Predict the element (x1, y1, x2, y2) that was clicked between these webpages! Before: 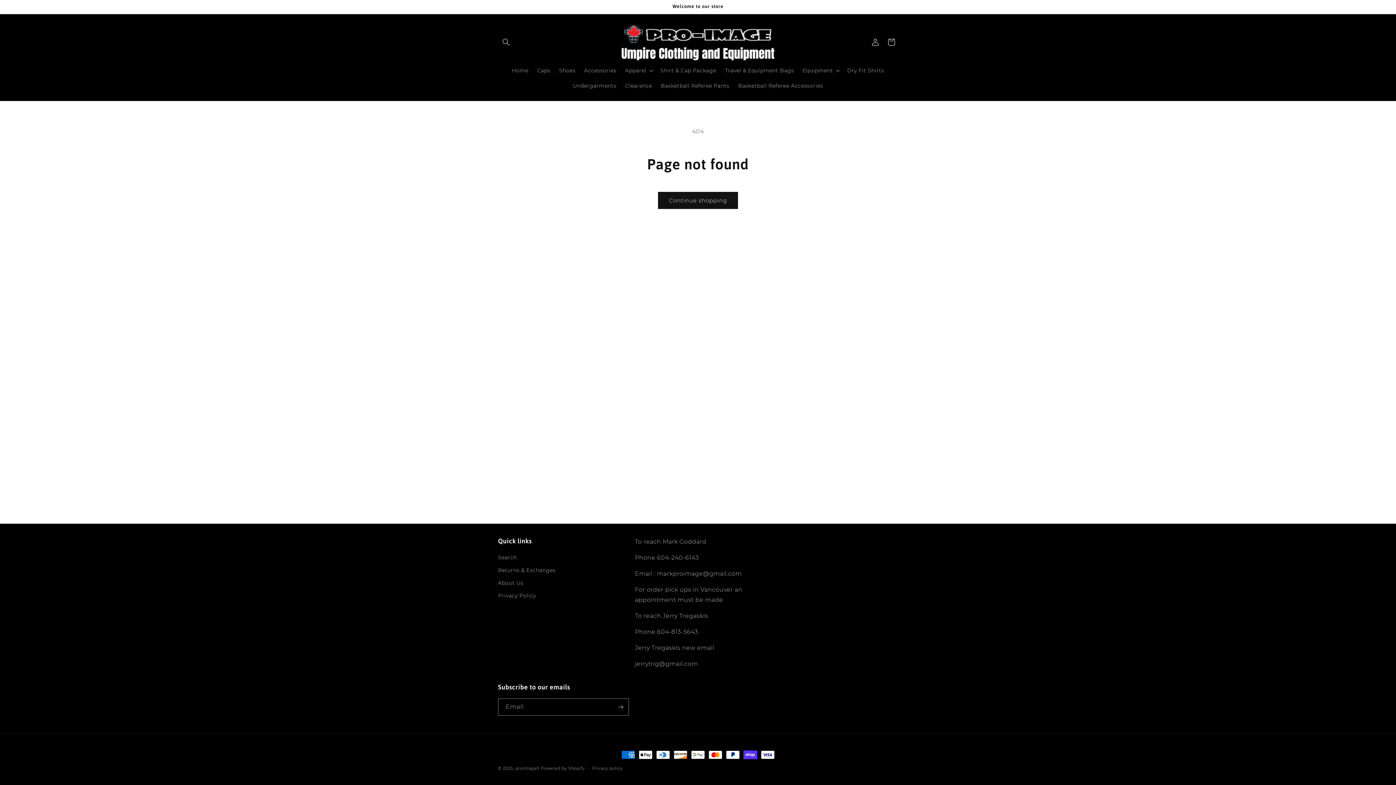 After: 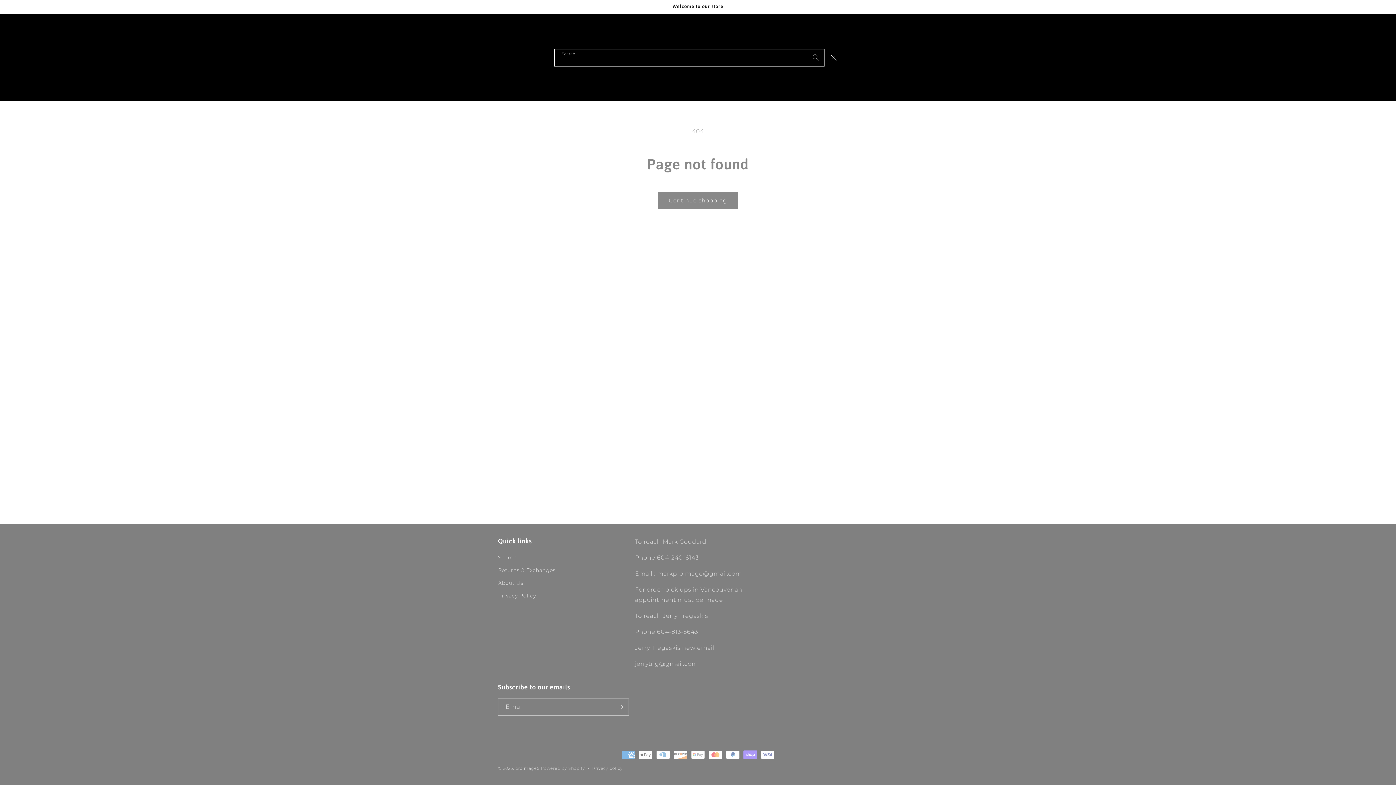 Action: bbox: (498, 34, 514, 50) label: Search